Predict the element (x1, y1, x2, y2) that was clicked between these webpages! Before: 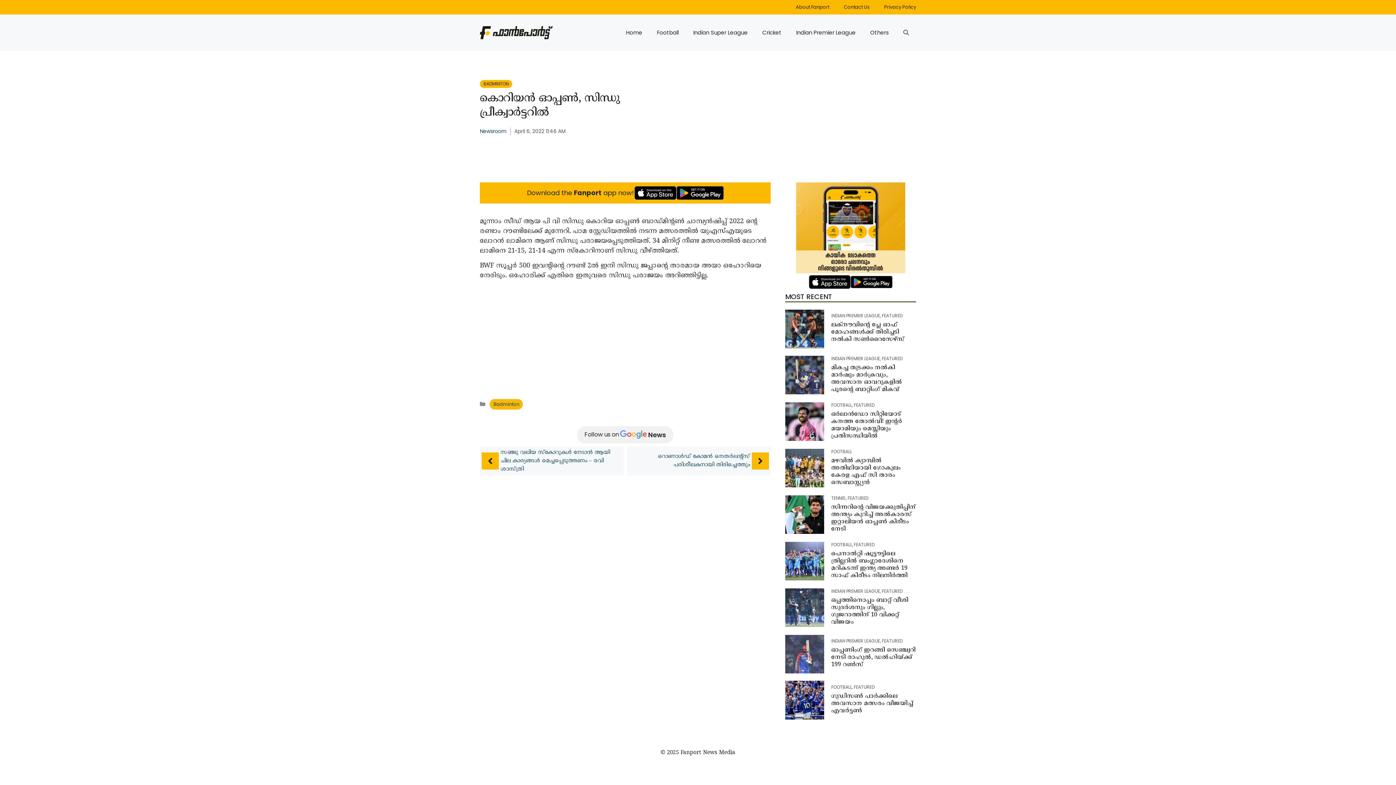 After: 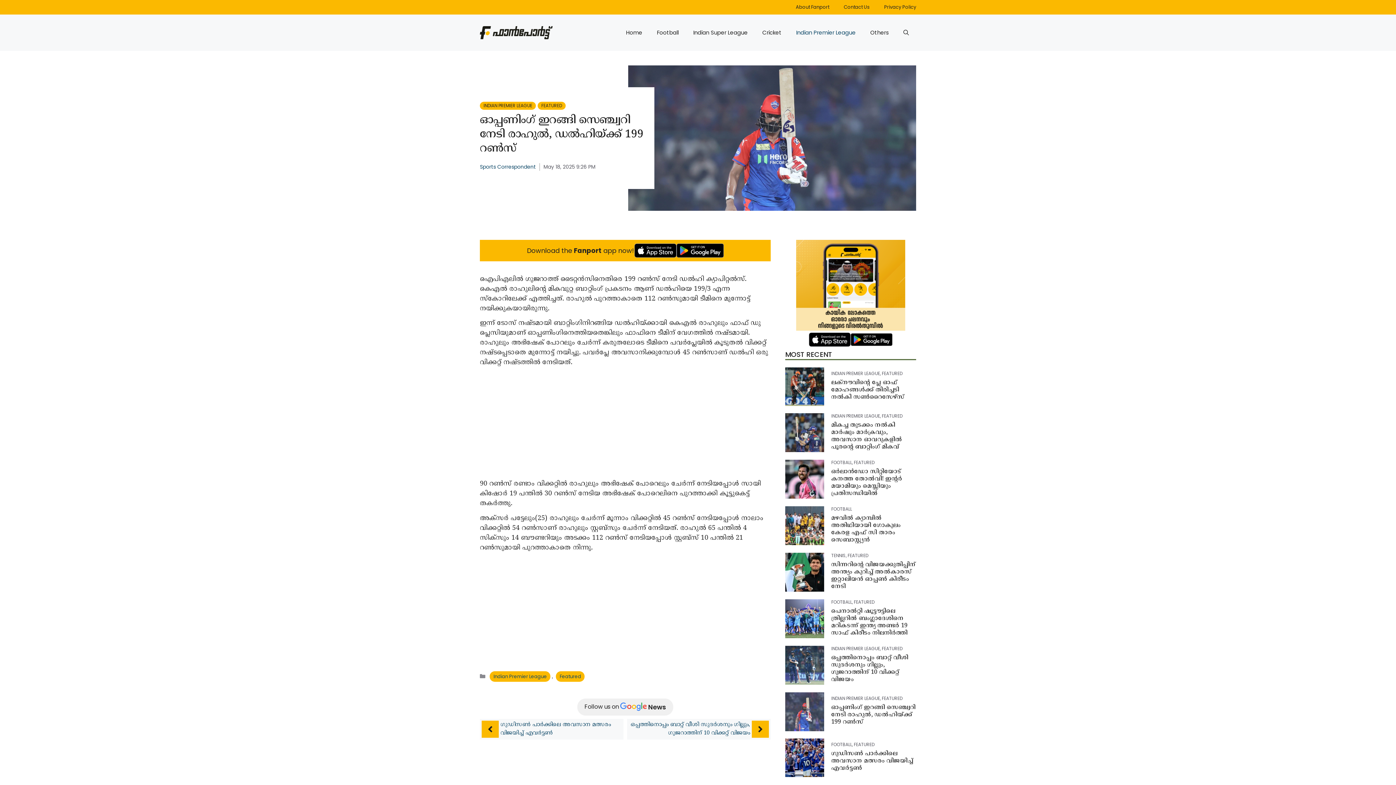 Action: bbox: (831, 646, 915, 668) label: ഓപ്പണിംഗ് ഇറങ്ങി സെഞ്ച്വറി നേടി രാഹുൽ, ഡൽഹിയ്ക്ക് 199 റൺസ്